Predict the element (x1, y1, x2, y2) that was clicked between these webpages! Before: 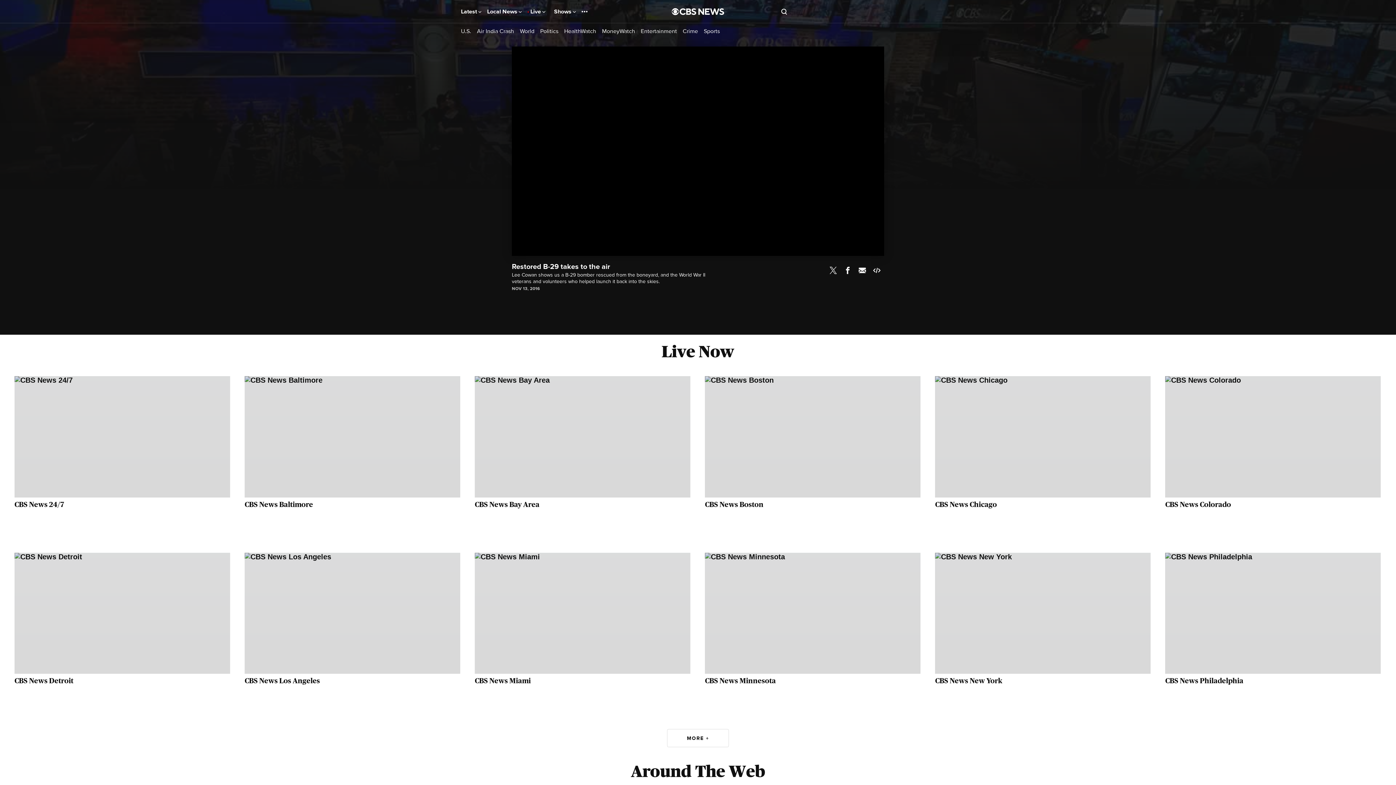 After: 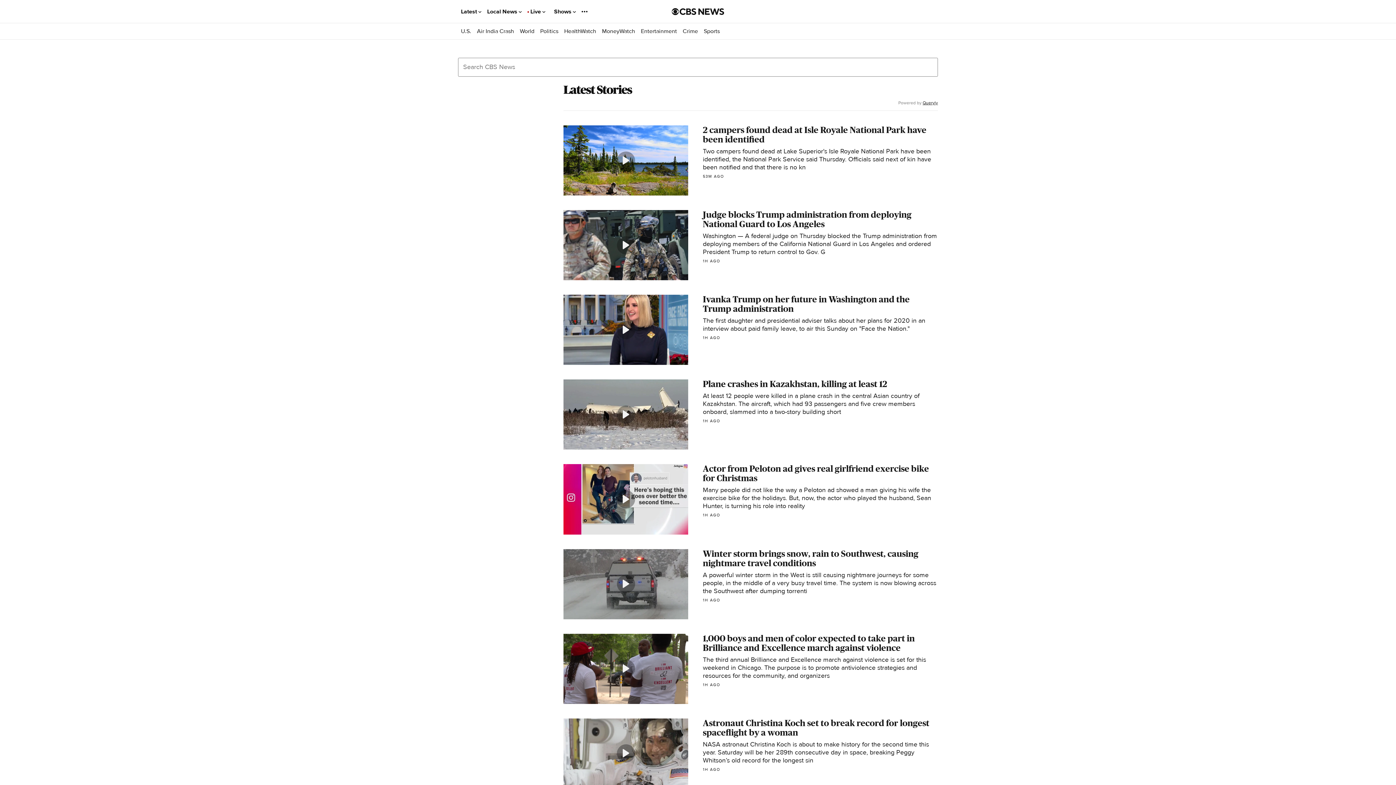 Action: bbox: (781, 8, 787, 14) label: Open search form